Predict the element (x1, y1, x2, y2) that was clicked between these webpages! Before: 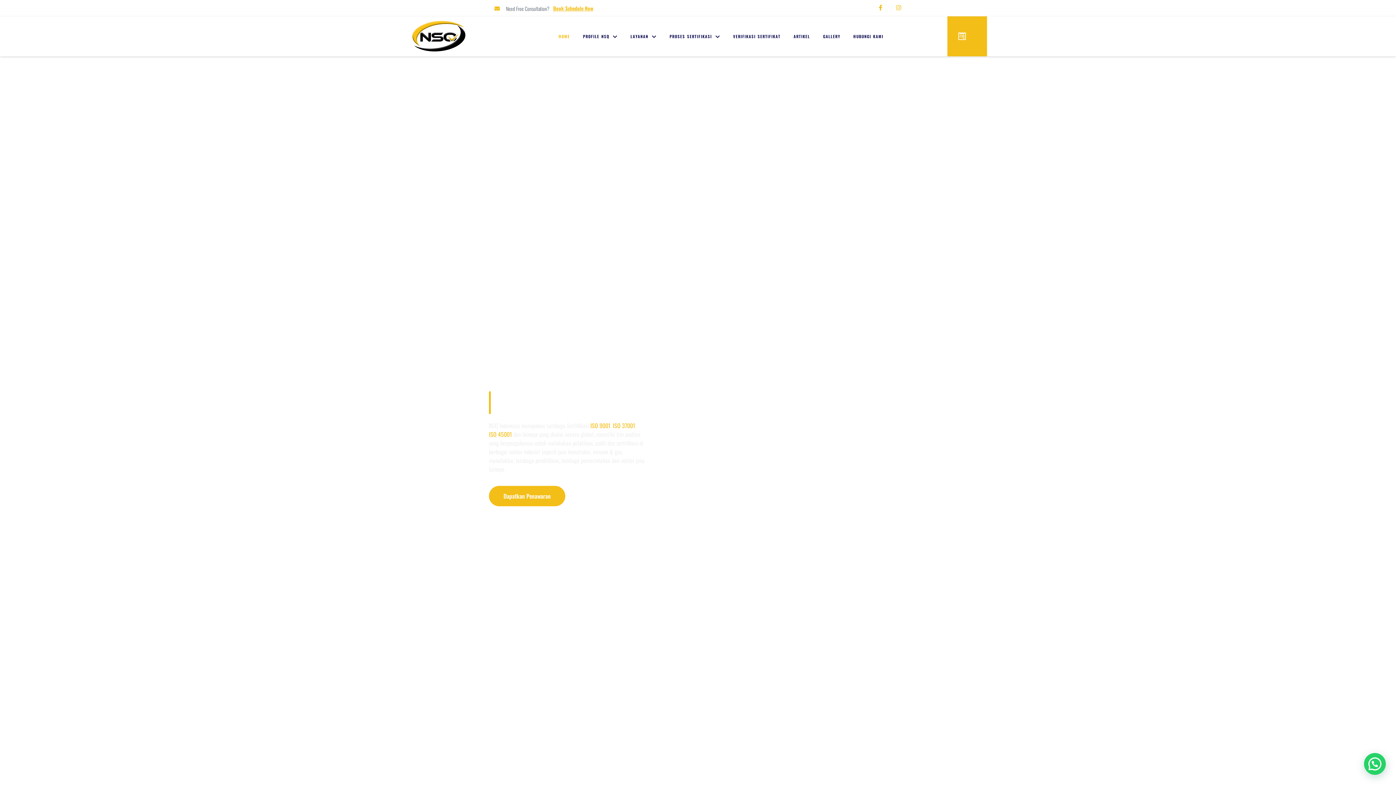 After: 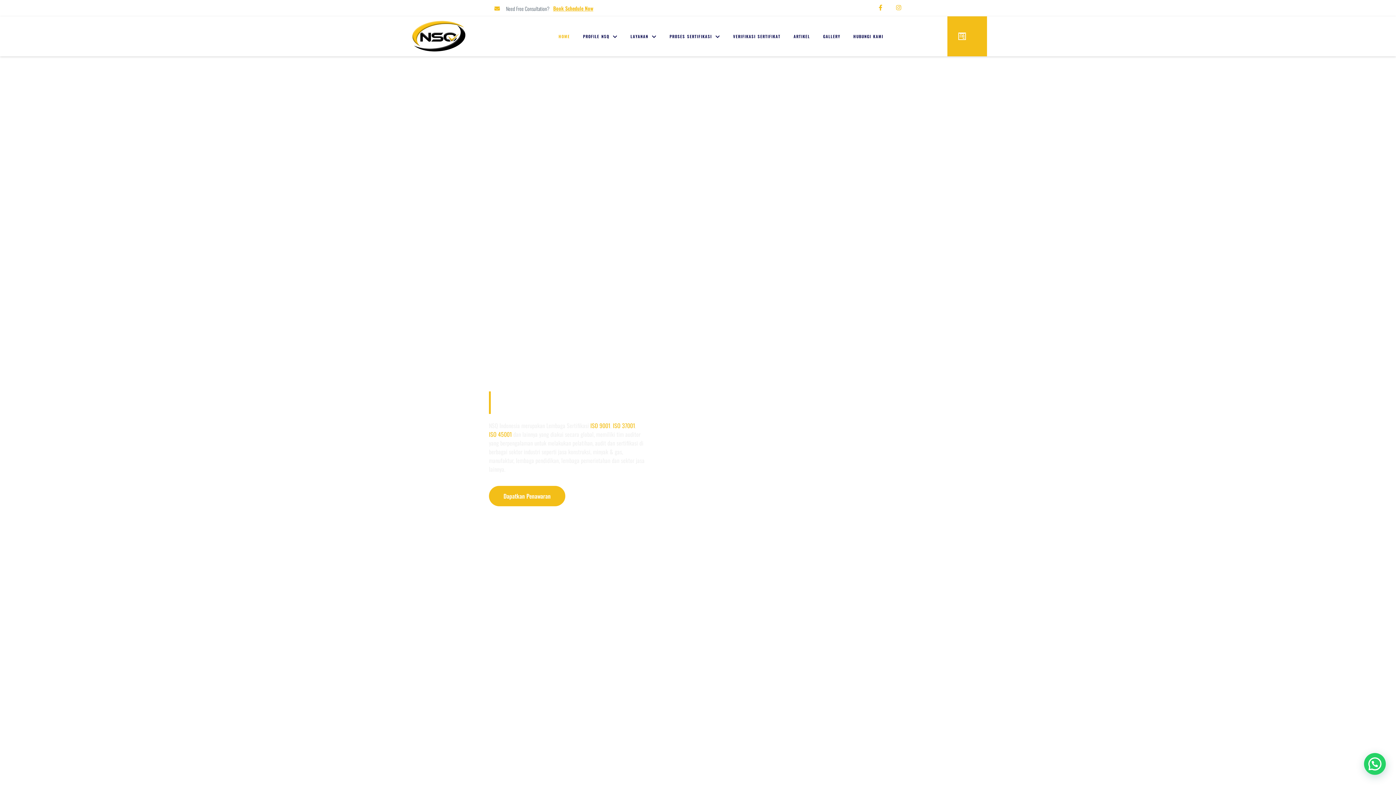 Action: bbox: (552, 27, 576, 44) label: HOME